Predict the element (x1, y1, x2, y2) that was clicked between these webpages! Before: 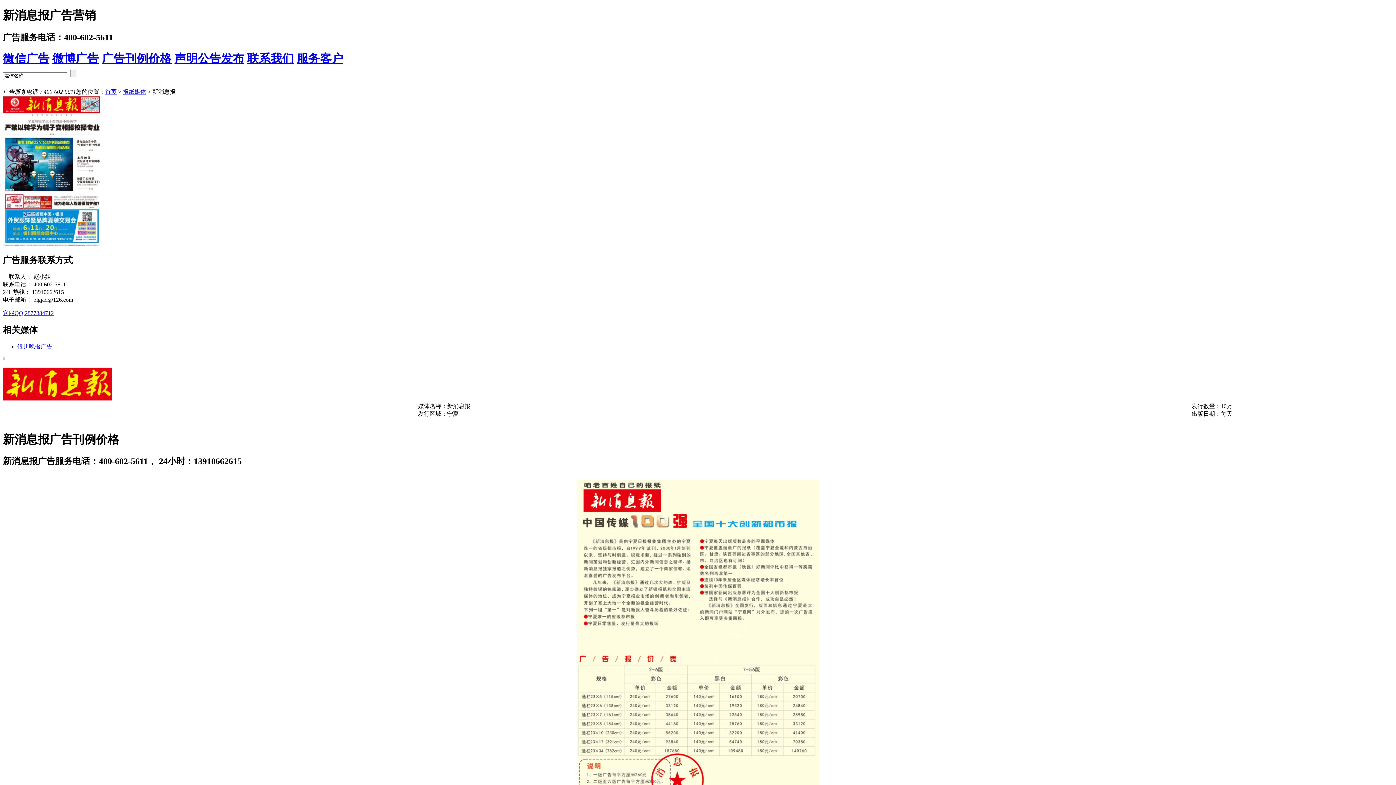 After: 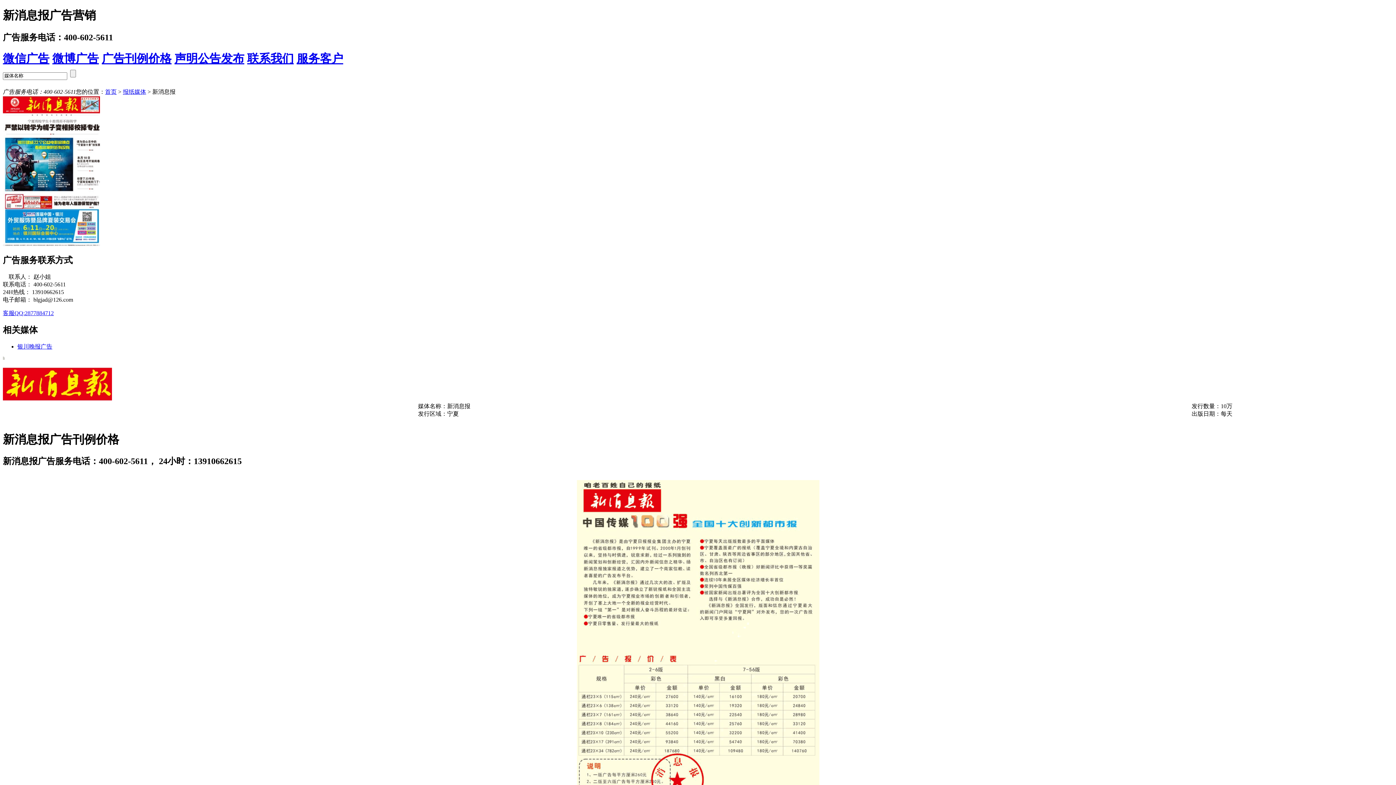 Action: bbox: (101, 52, 171, 65) label: 广告刊例价格